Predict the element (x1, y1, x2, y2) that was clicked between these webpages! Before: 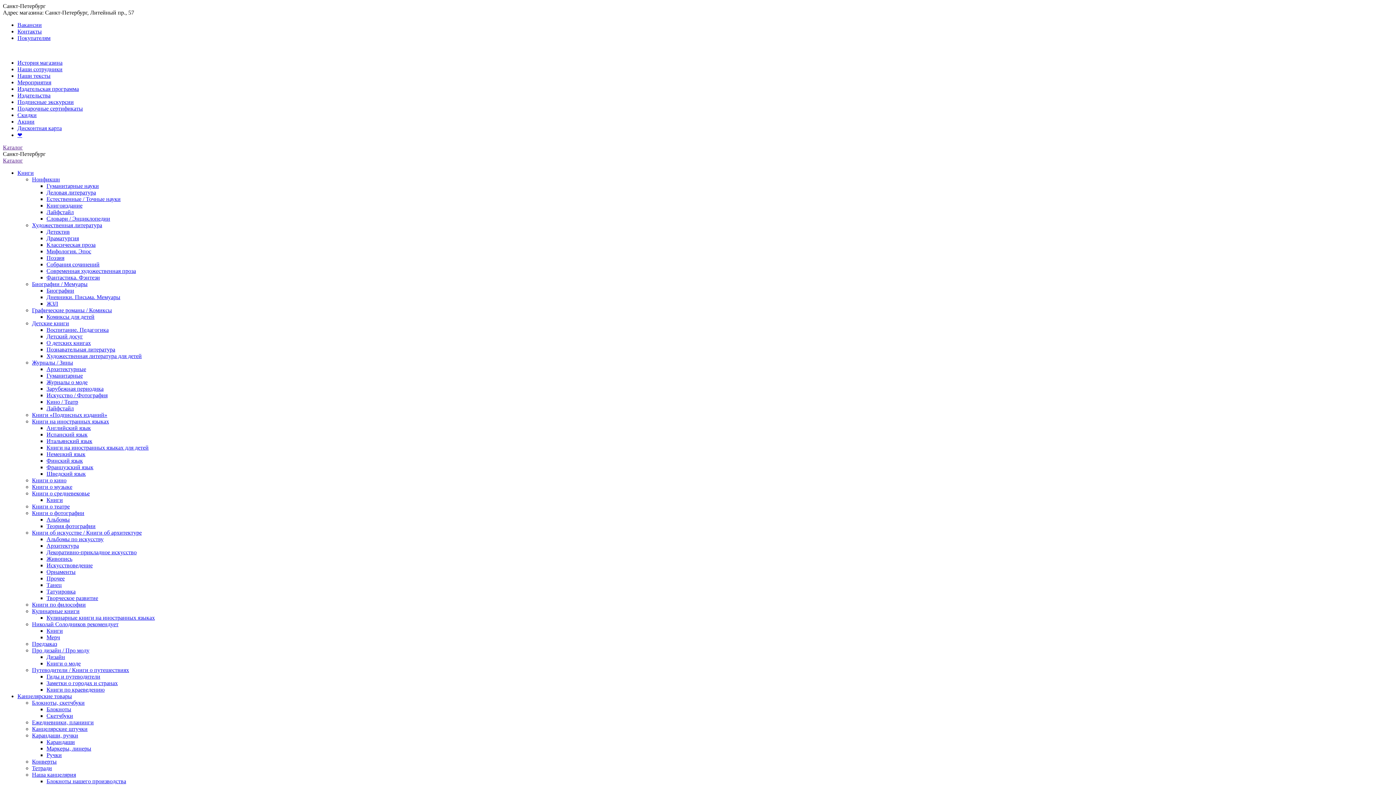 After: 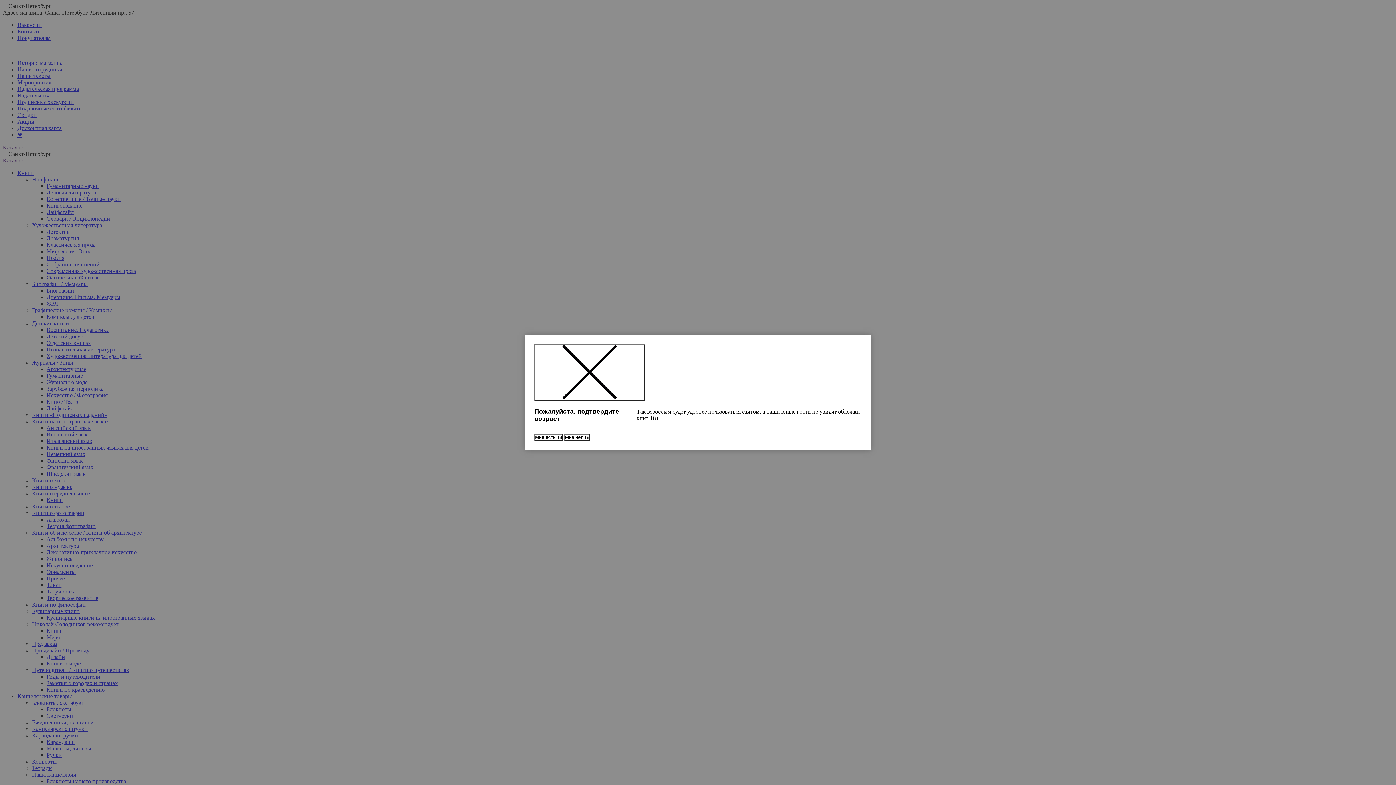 Action: label: Детектив bbox: (46, 228, 69, 234)